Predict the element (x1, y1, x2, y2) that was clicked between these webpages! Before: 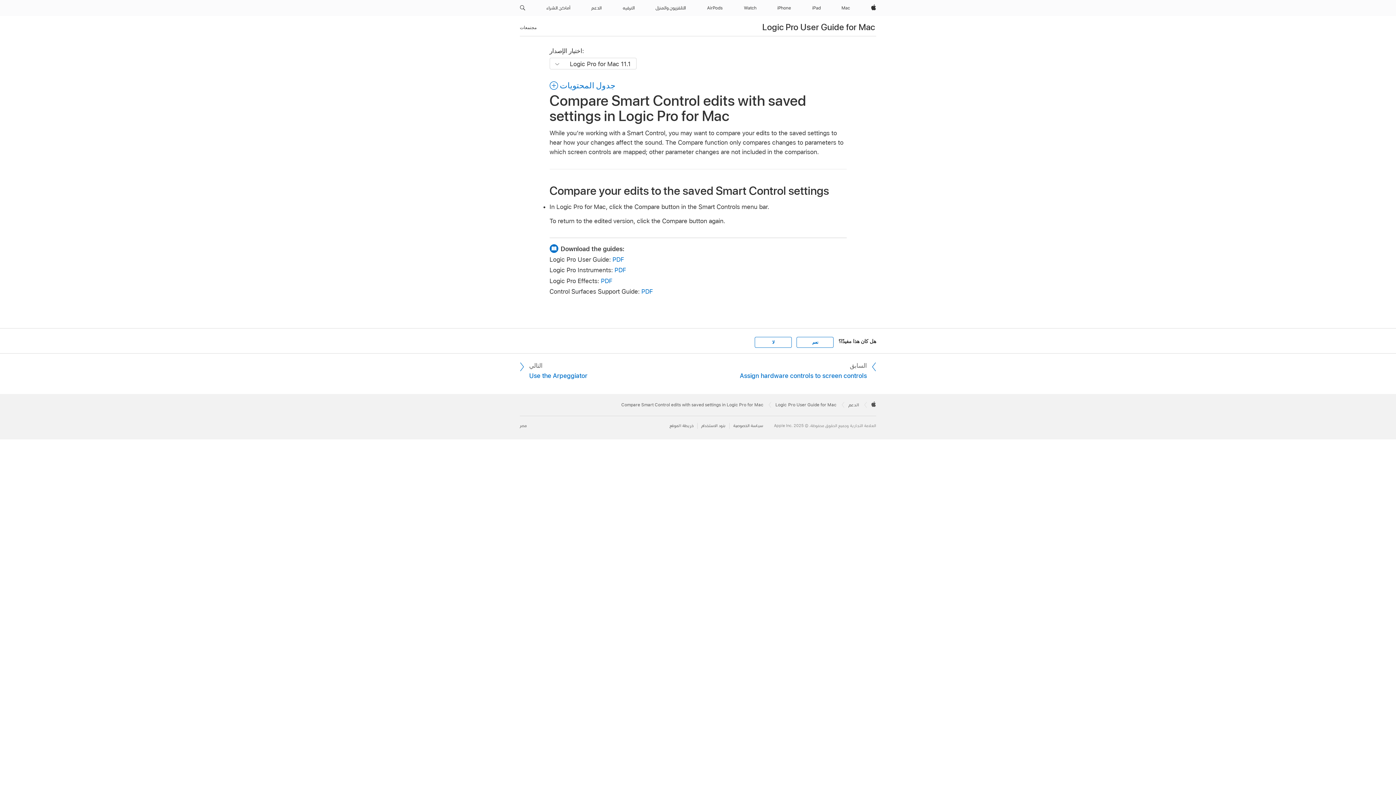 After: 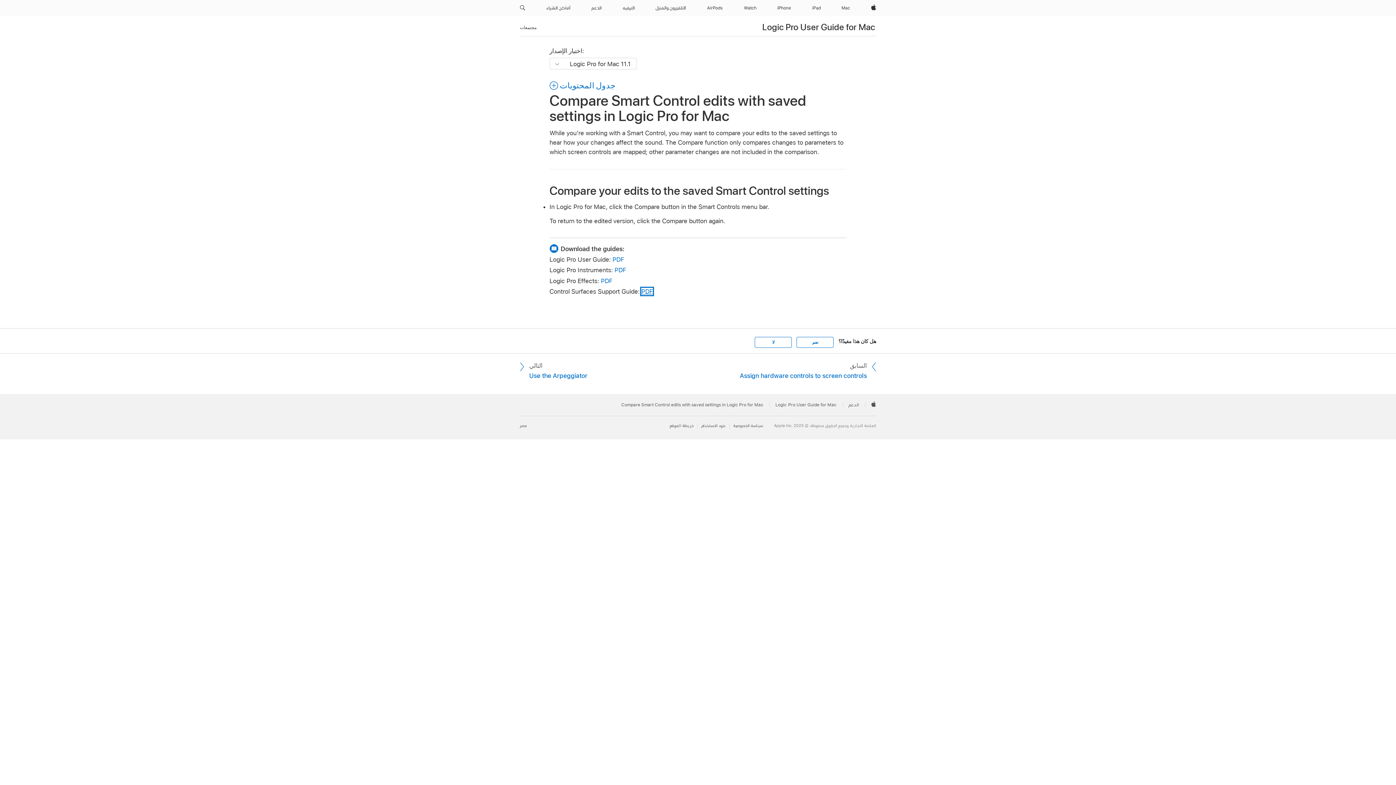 Action: label: PDF bbox: (641, 288, 653, 295)